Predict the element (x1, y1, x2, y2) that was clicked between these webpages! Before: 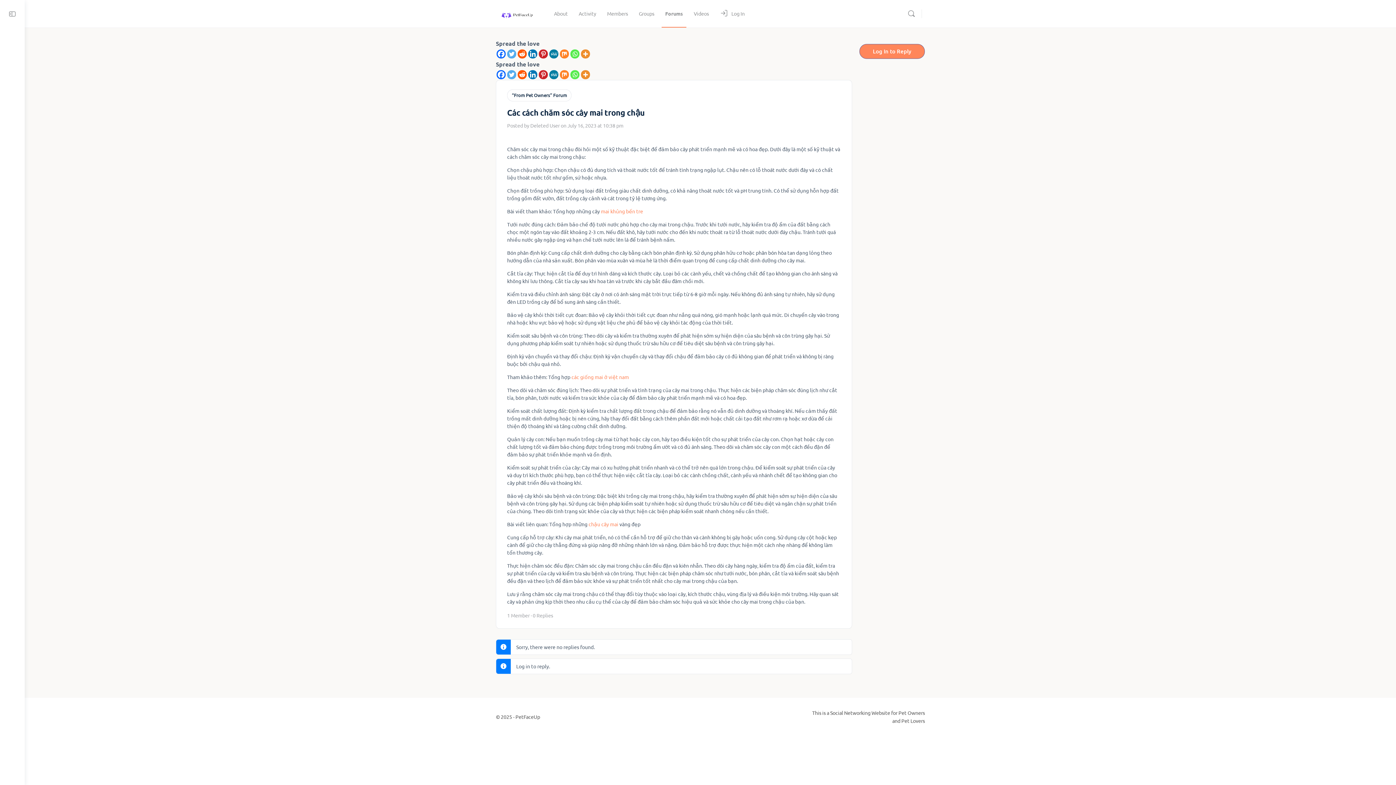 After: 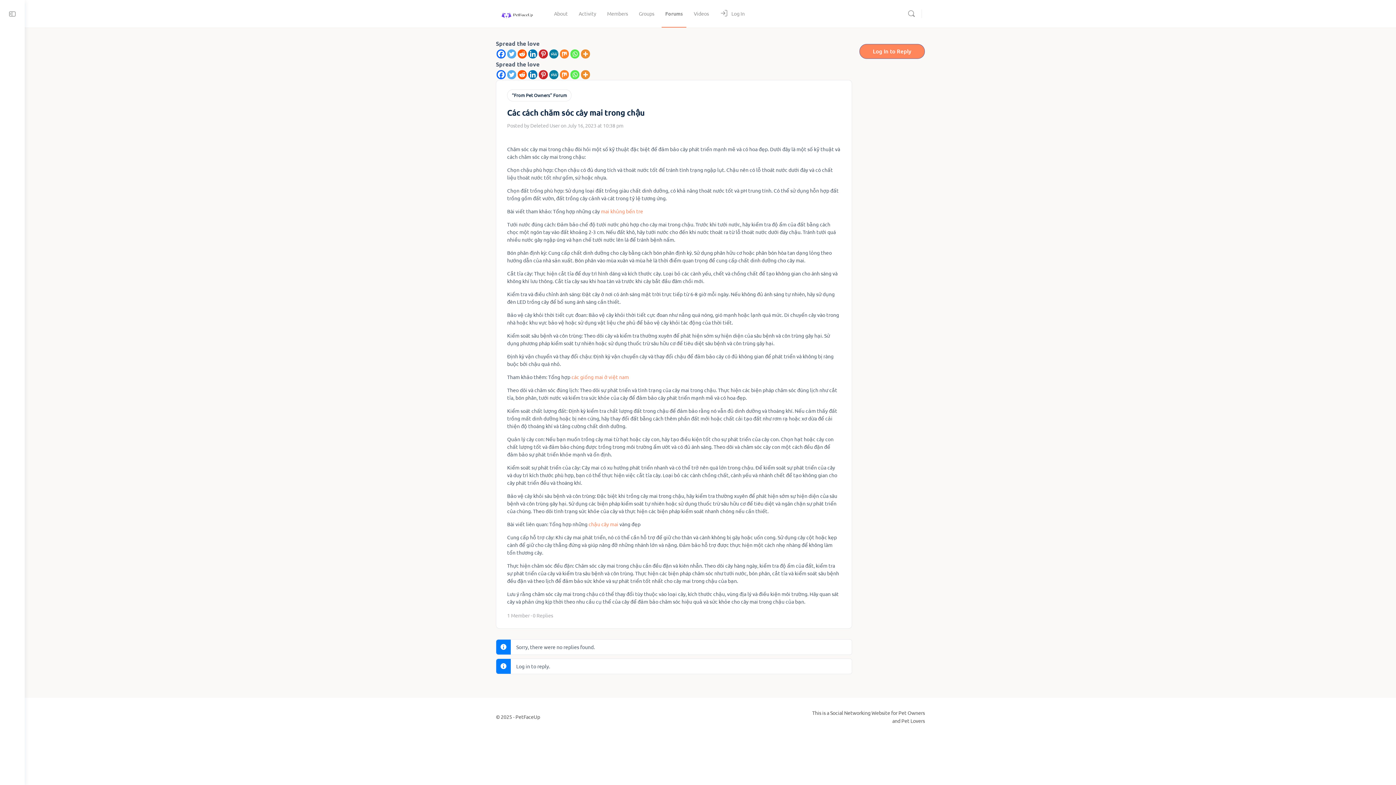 Action: bbox: (549, 49, 558, 58)